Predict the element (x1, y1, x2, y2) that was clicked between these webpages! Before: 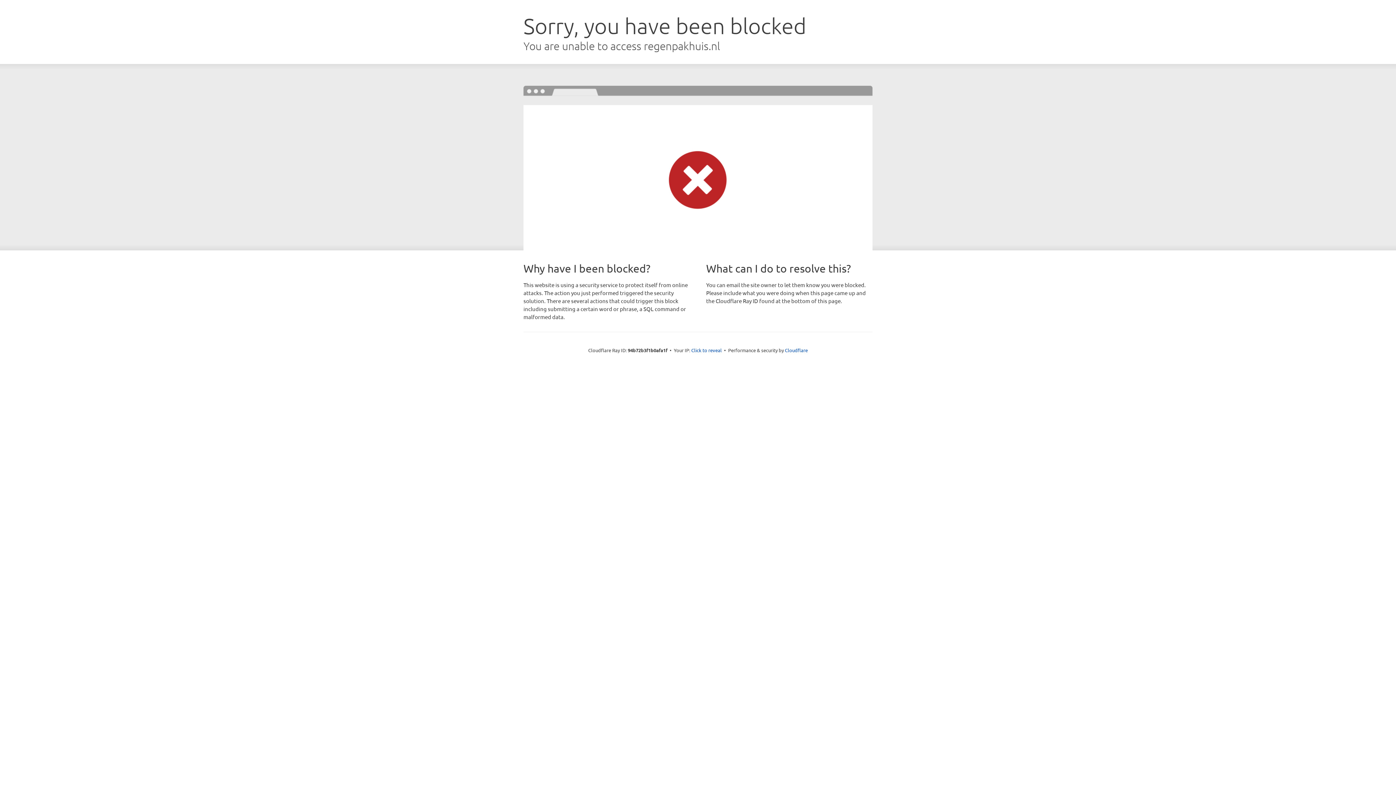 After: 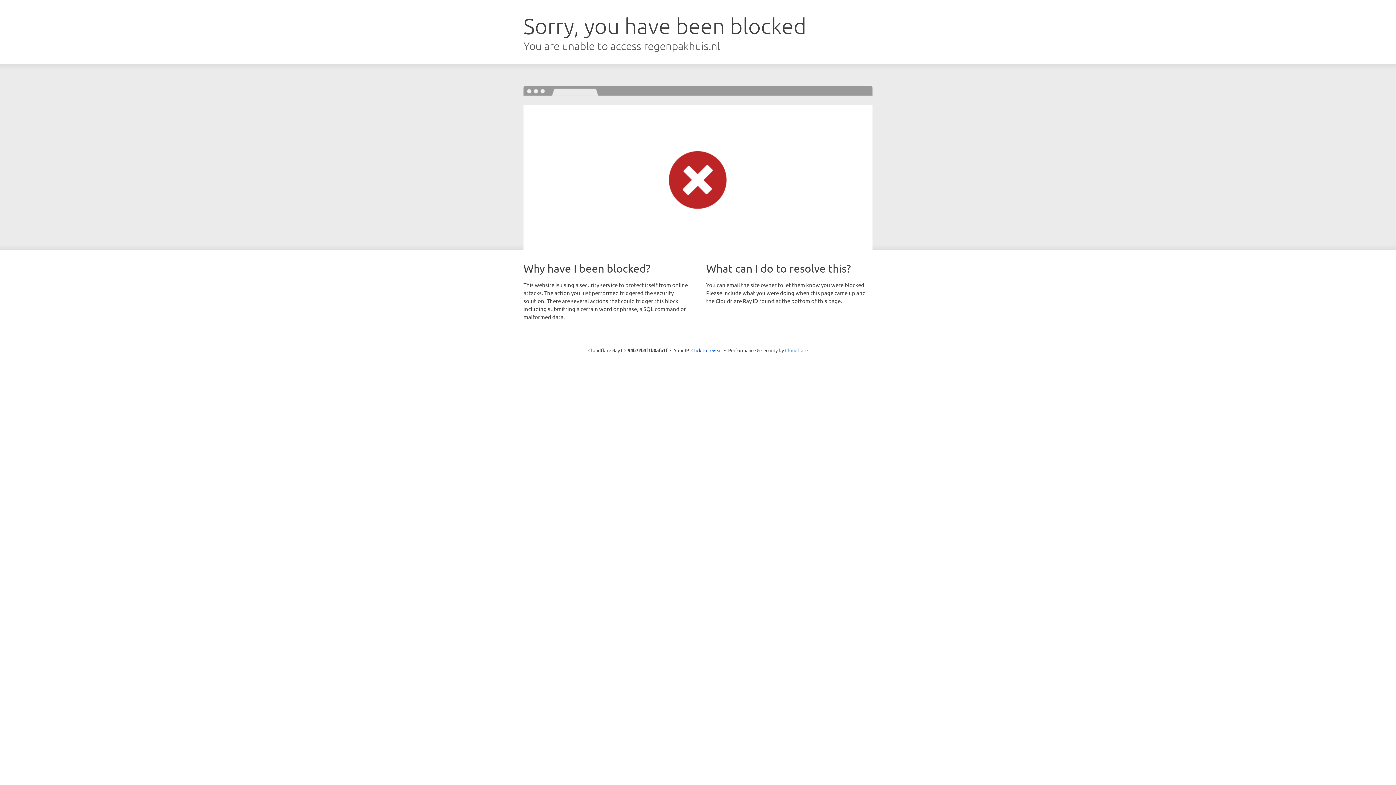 Action: bbox: (785, 347, 808, 353) label: Cloudflare